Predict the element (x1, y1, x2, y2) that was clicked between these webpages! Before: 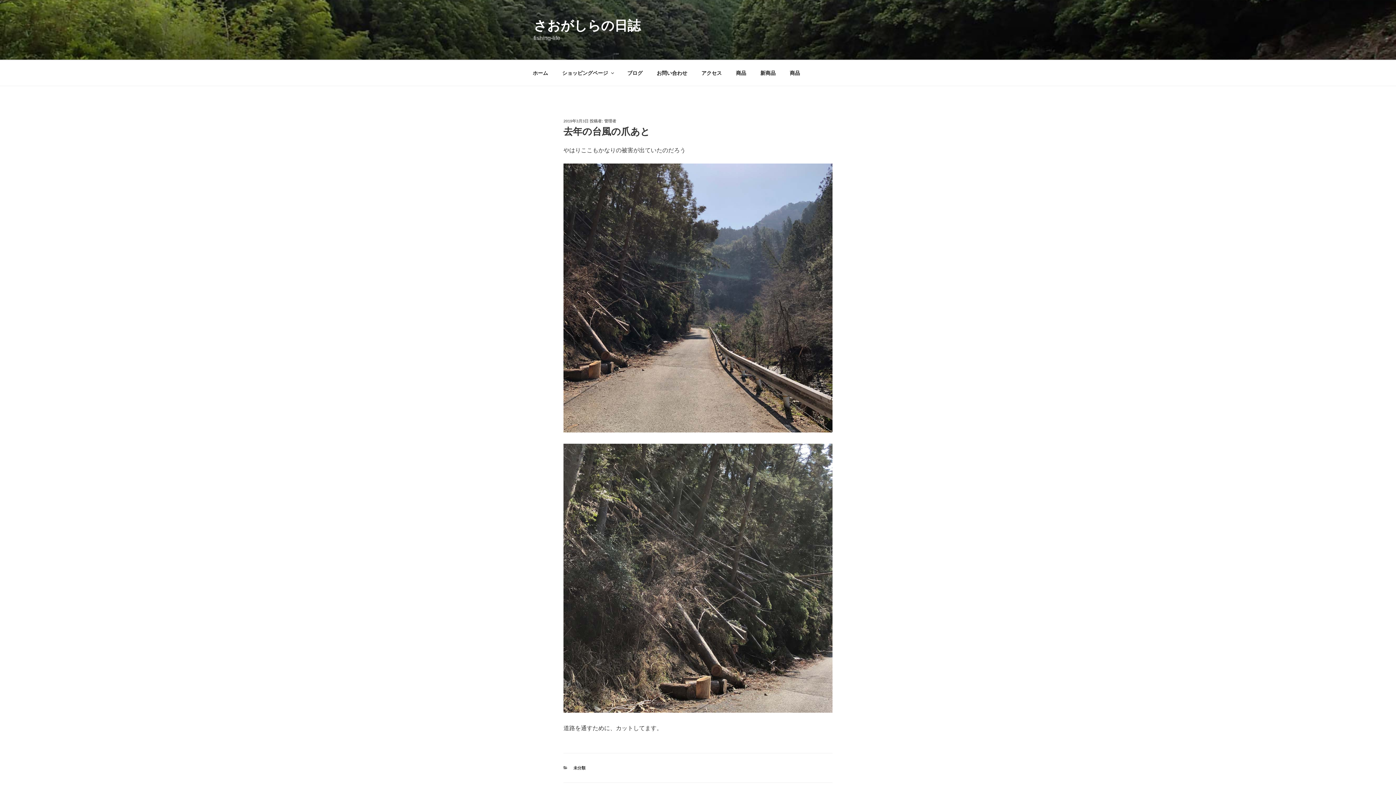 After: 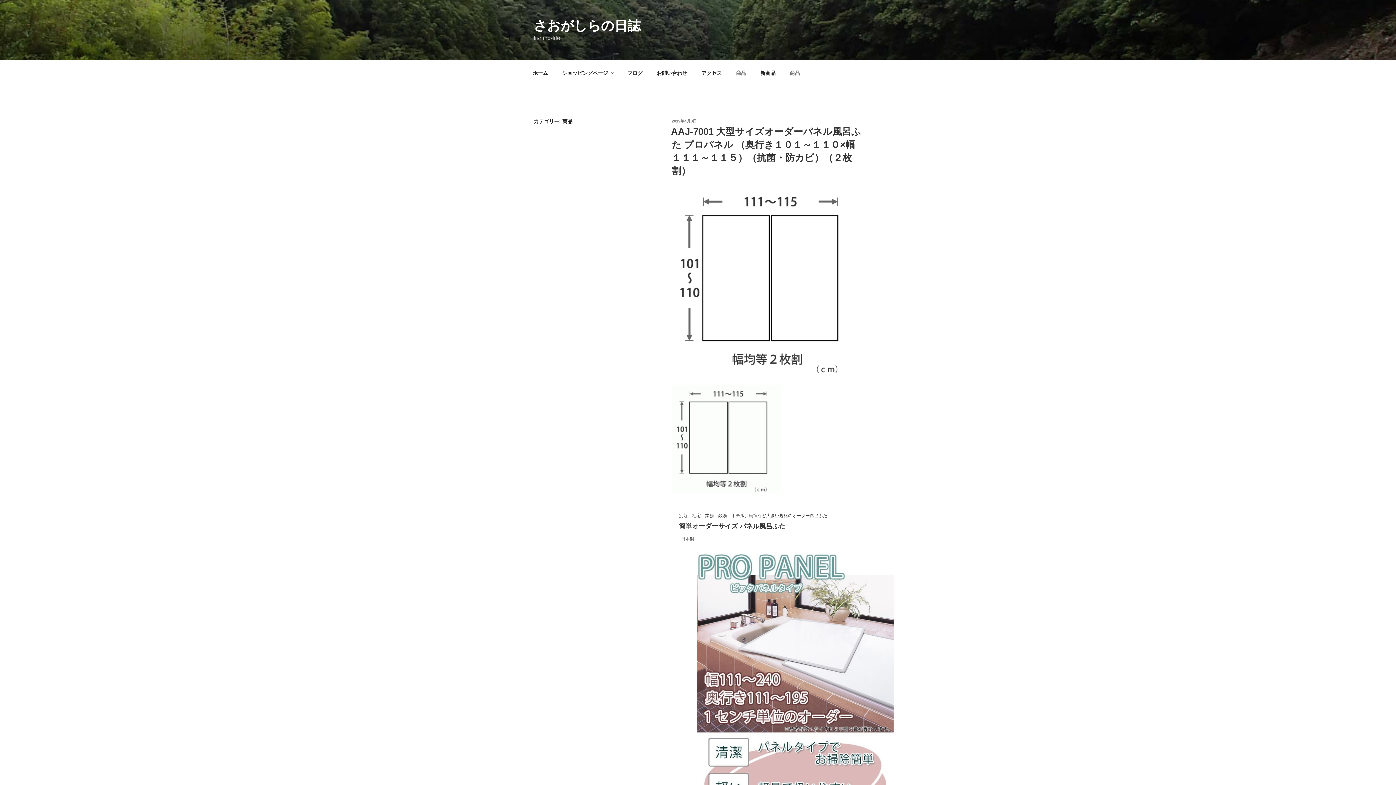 Action: label: 商品 bbox: (729, 64, 752, 82)